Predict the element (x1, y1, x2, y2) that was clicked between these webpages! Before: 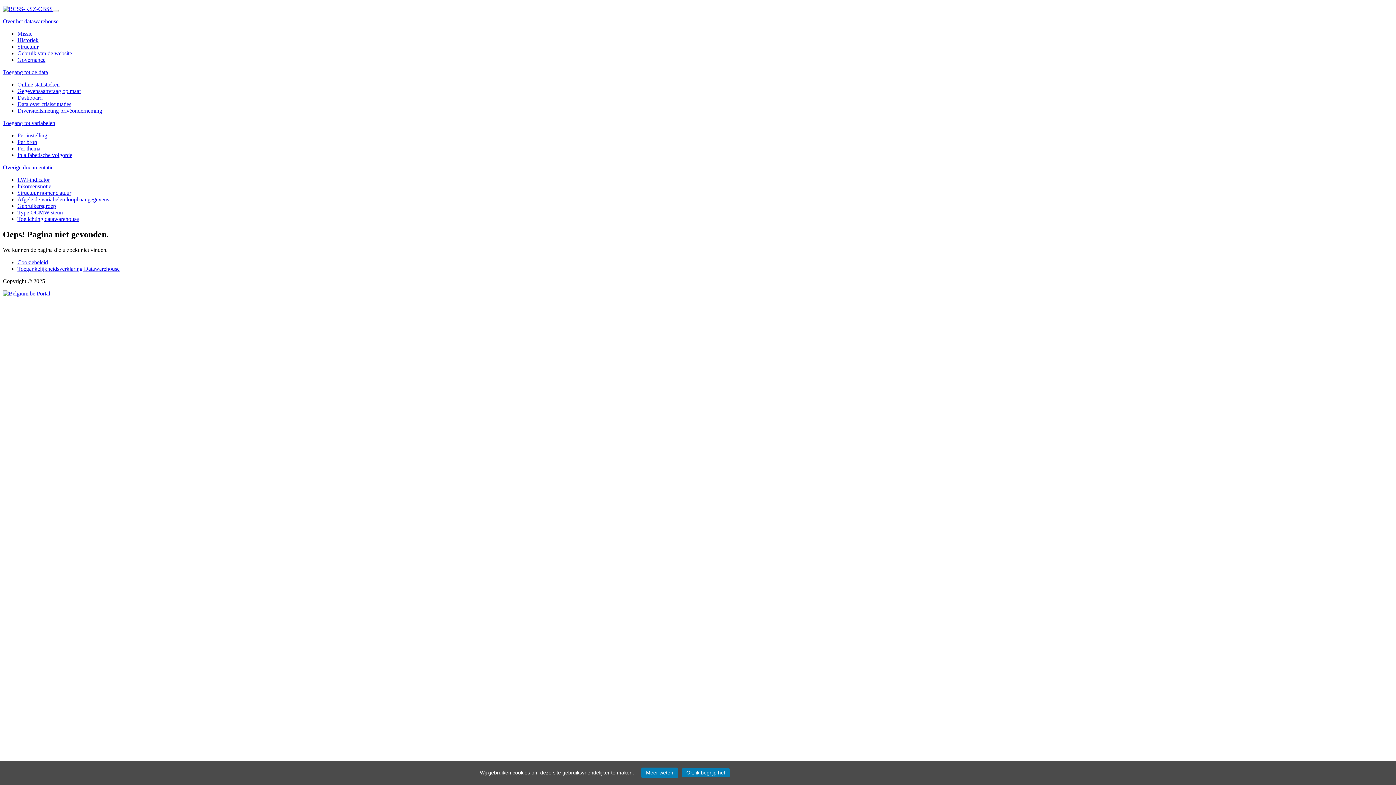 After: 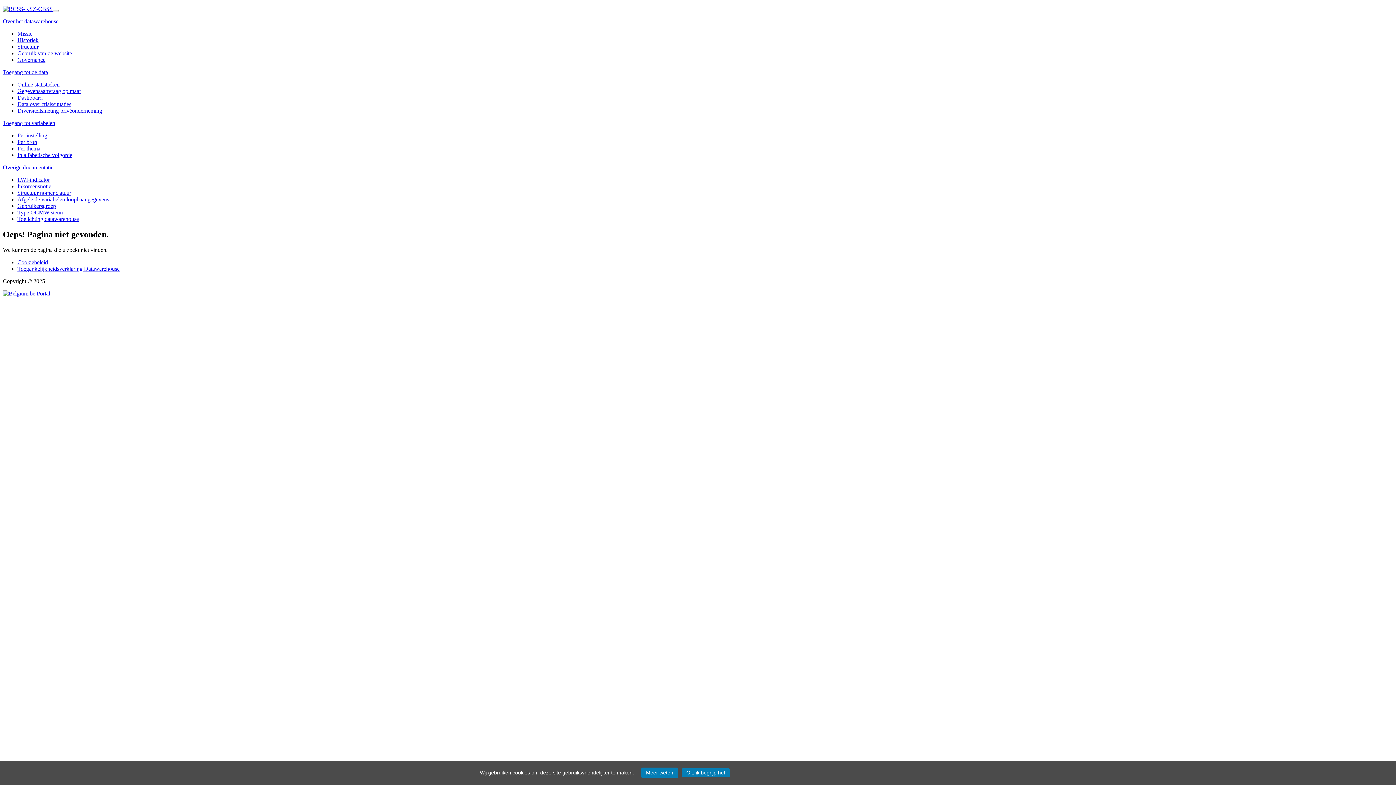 Action: label: Toggle navigation bbox: (52, 9, 58, 12)